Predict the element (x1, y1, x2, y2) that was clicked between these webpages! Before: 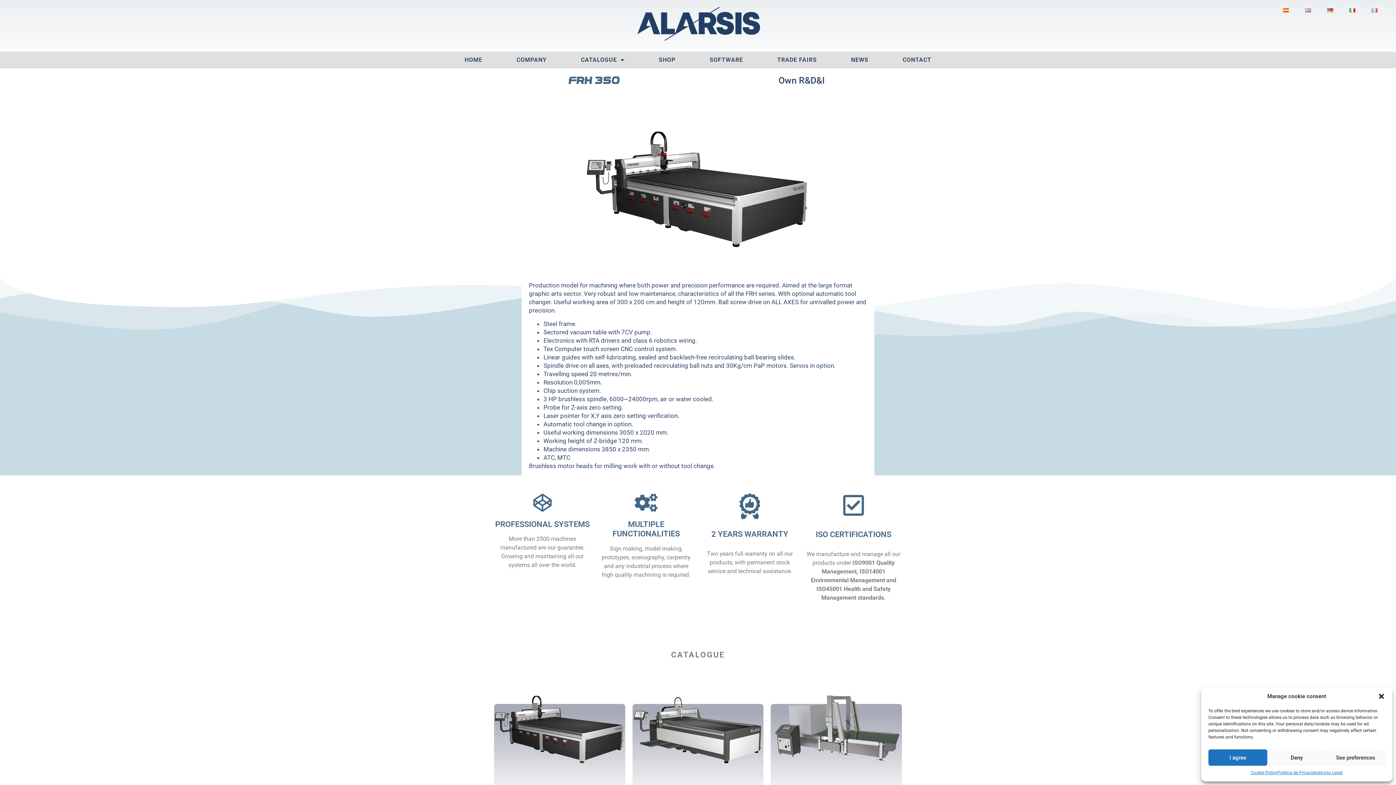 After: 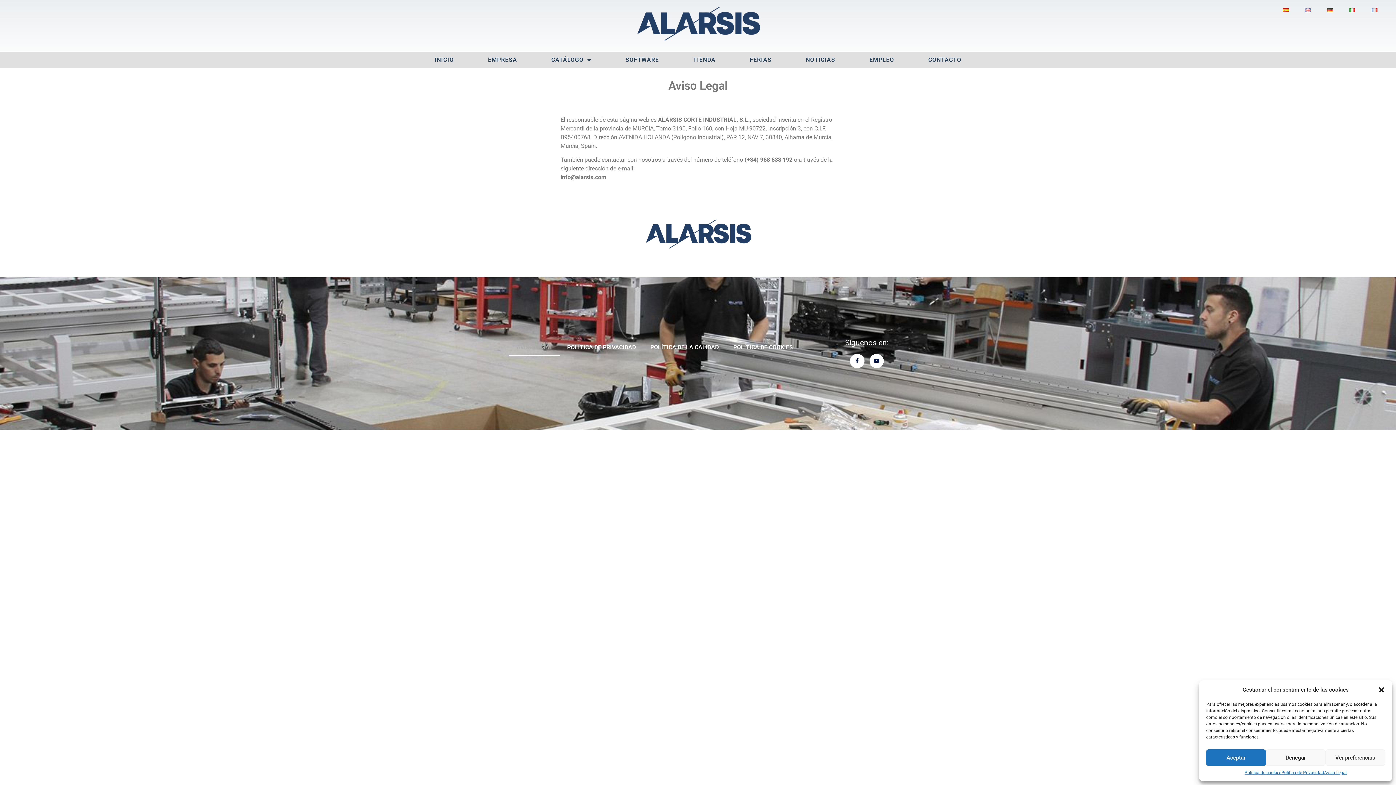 Action: label: Aviso Legal bbox: (1320, 769, 1343, 776)